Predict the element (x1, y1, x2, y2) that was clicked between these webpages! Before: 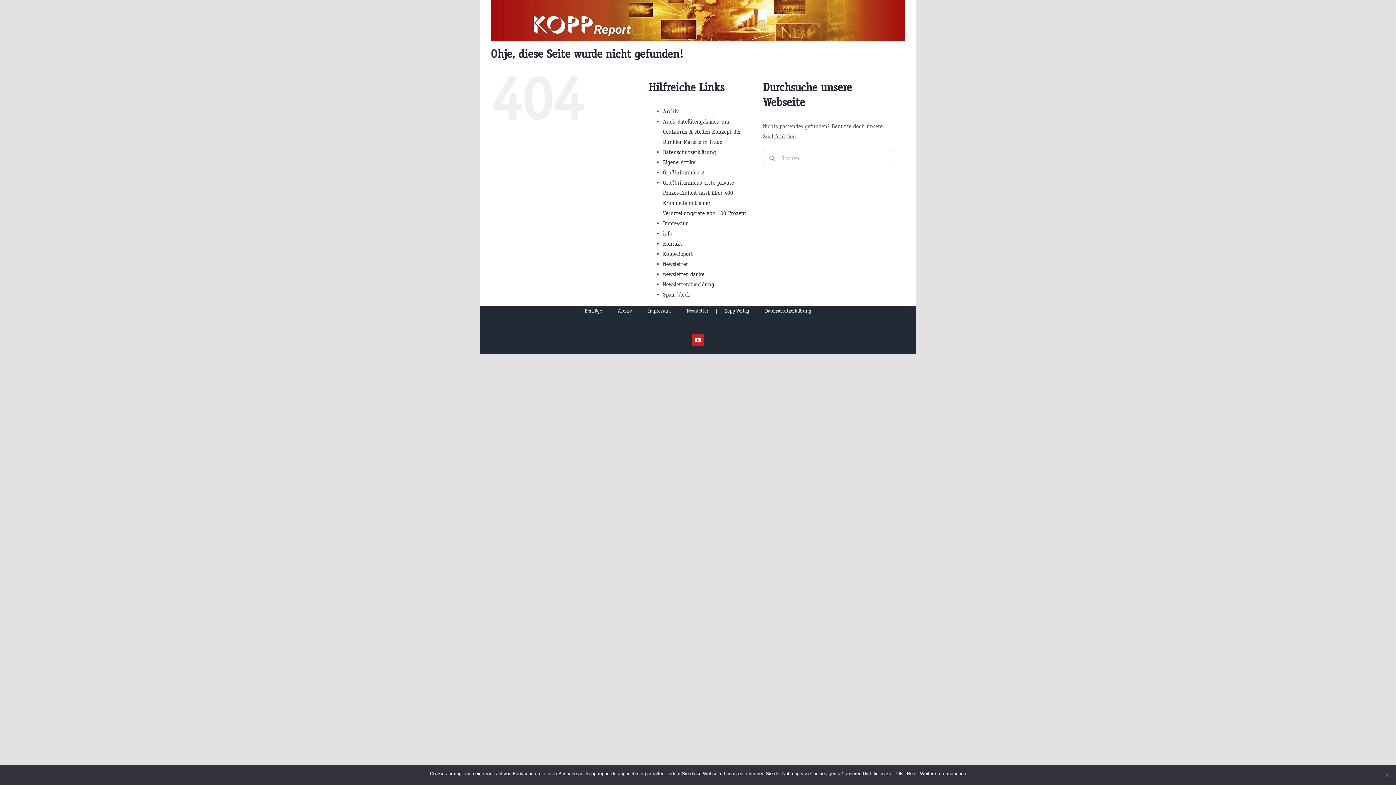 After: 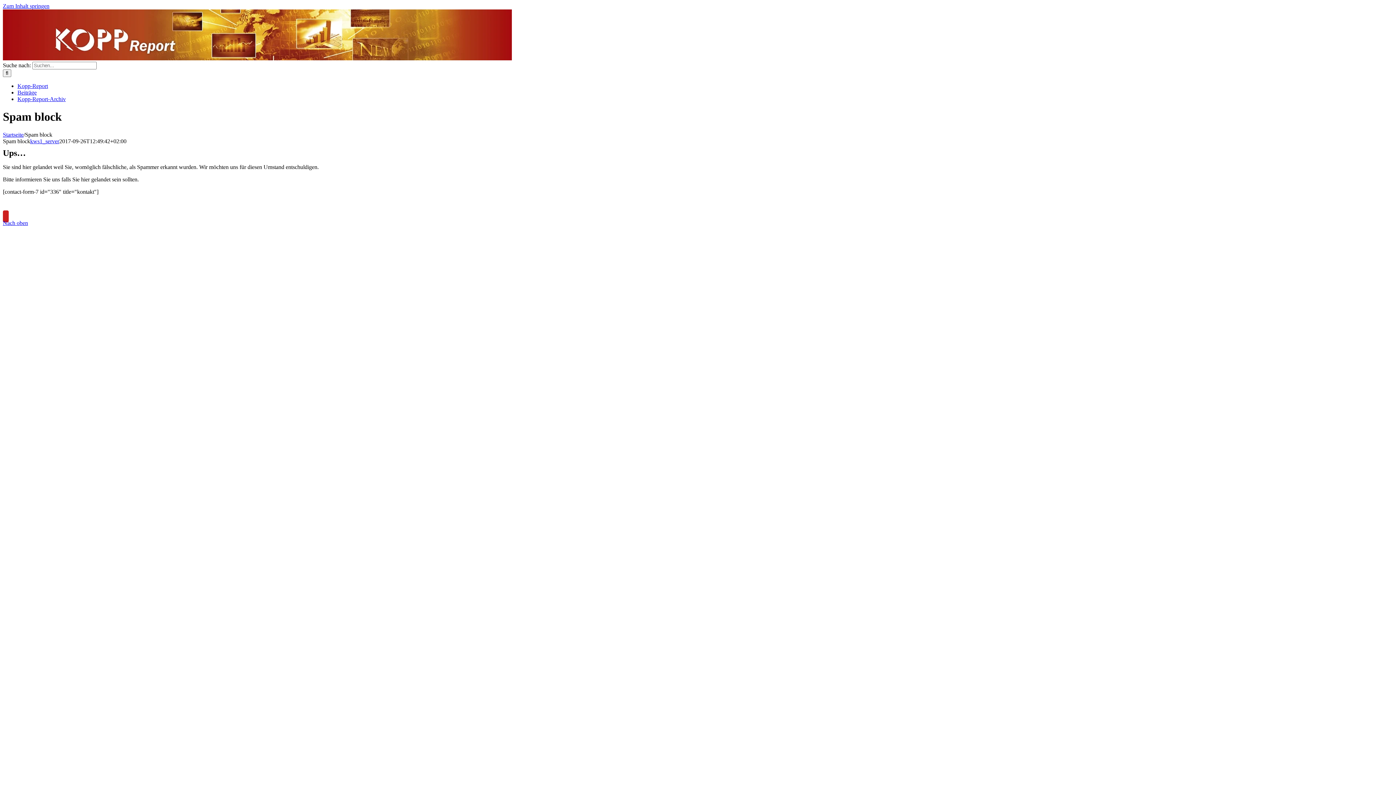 Action: label: Spam block bbox: (663, 291, 690, 298)